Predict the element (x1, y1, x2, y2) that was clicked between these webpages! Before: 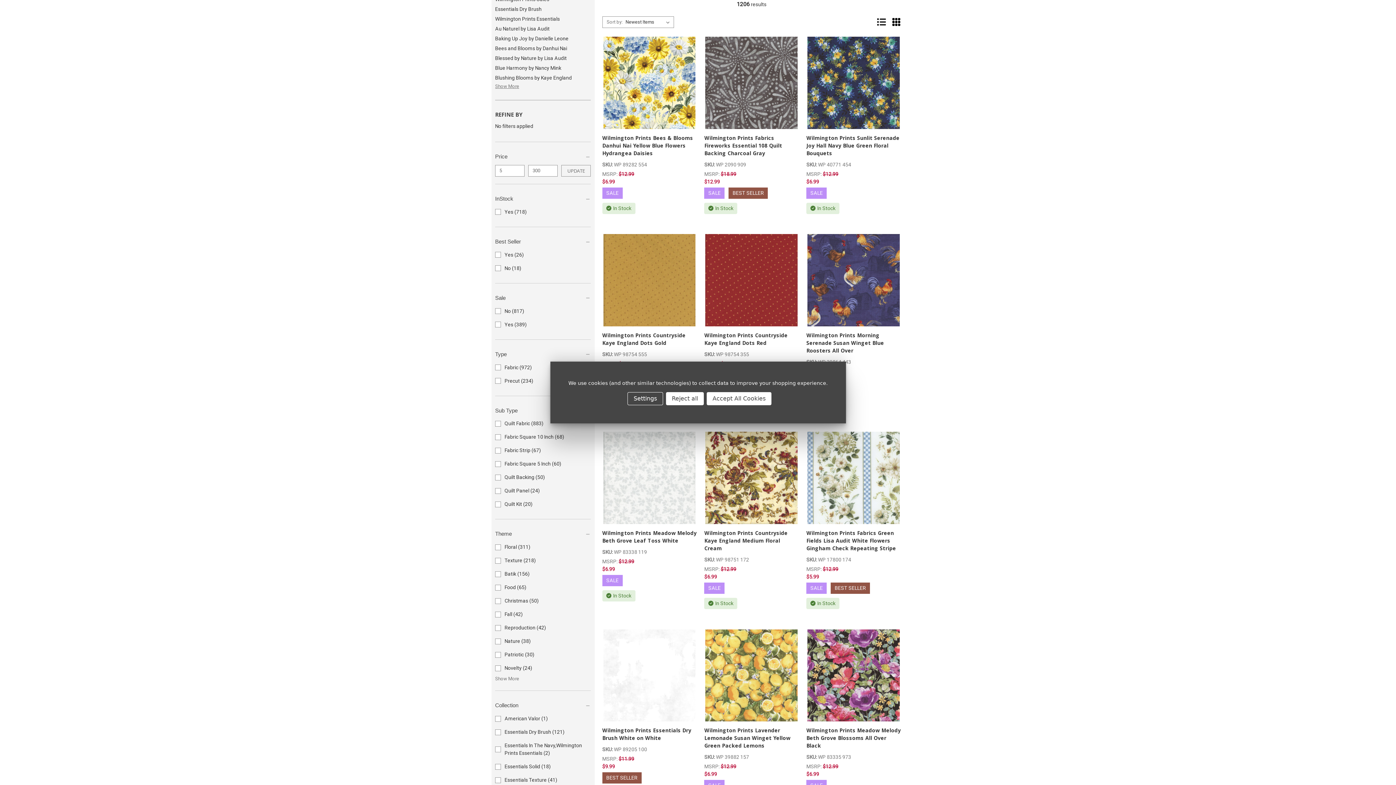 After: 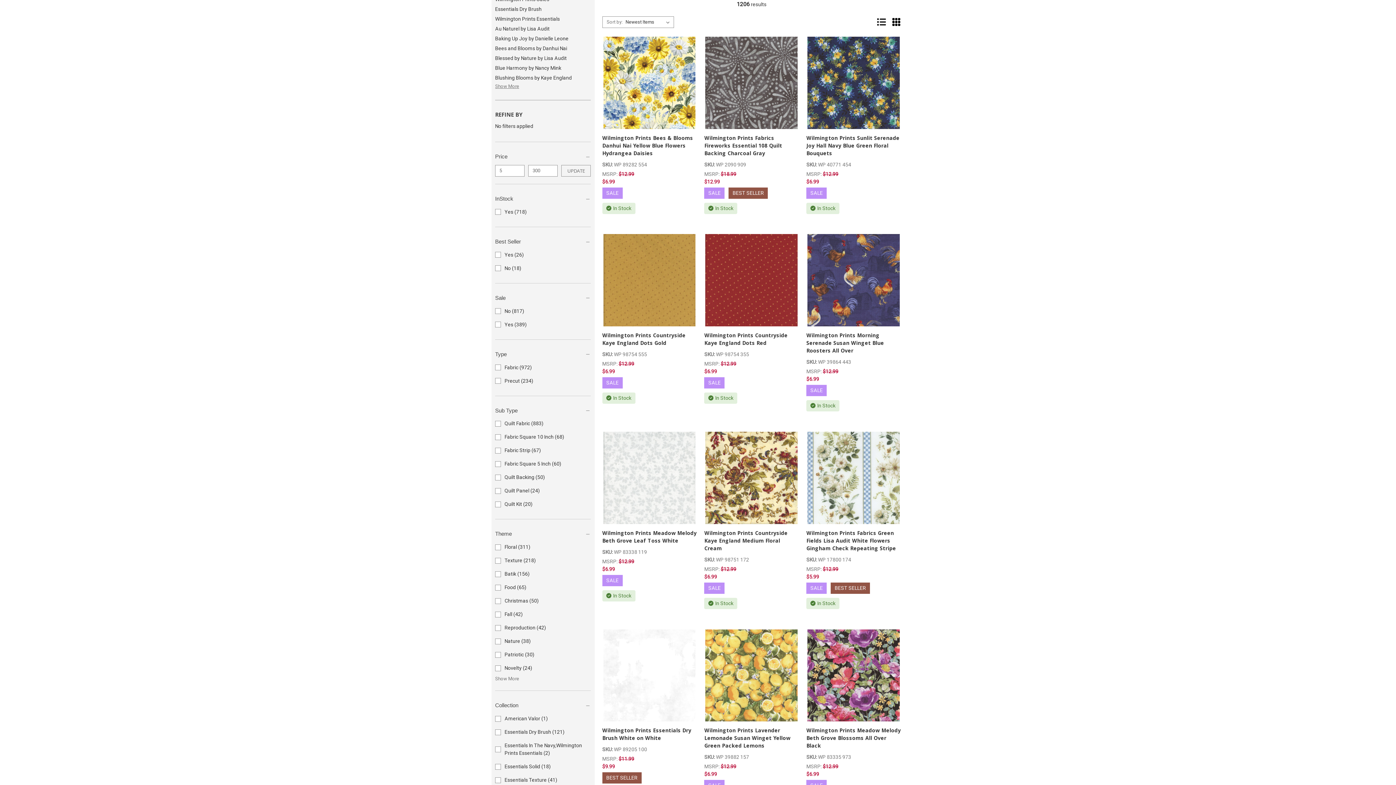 Action: label: Reject all bbox: (666, 392, 704, 405)